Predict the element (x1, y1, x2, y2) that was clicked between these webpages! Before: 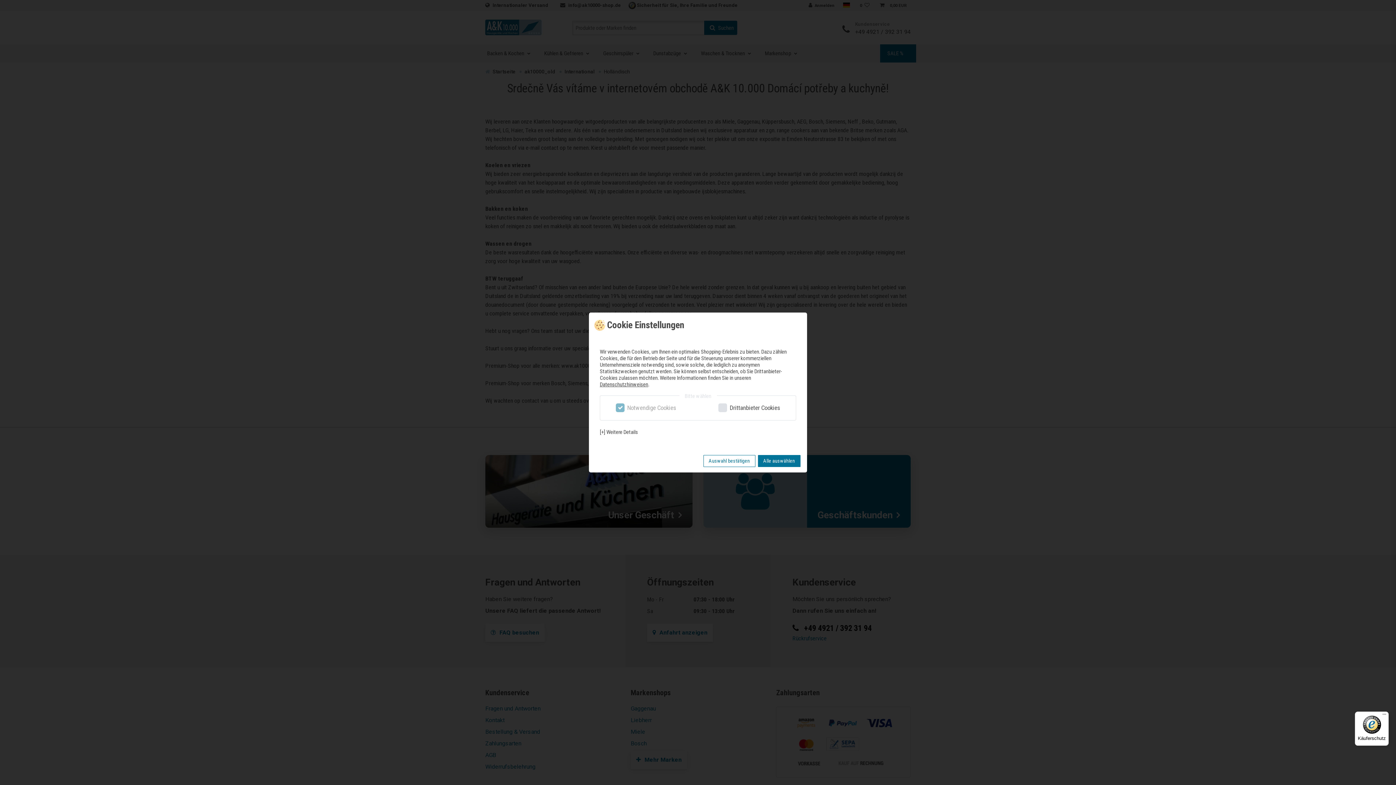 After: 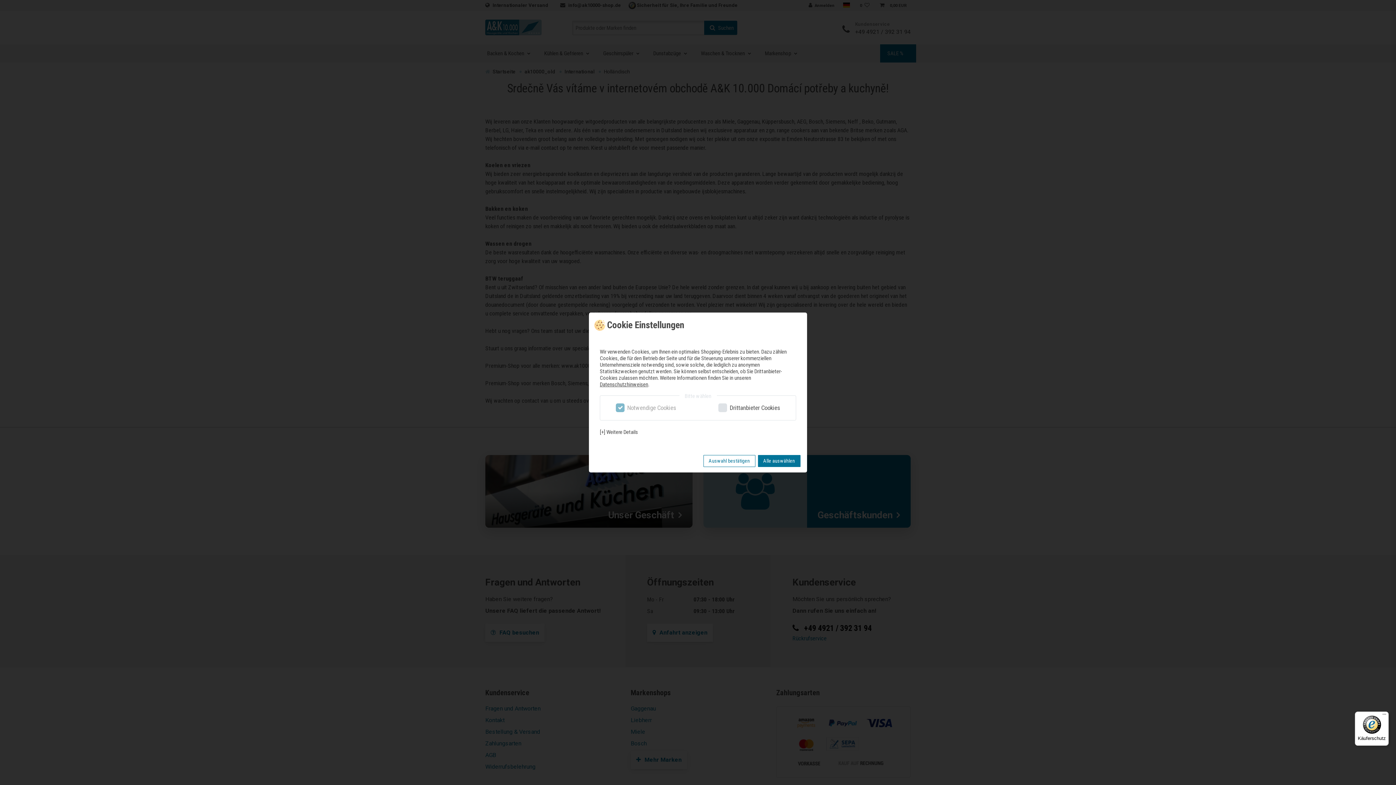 Action: label: Käuferschutz bbox: (1355, 712, 1389, 746)